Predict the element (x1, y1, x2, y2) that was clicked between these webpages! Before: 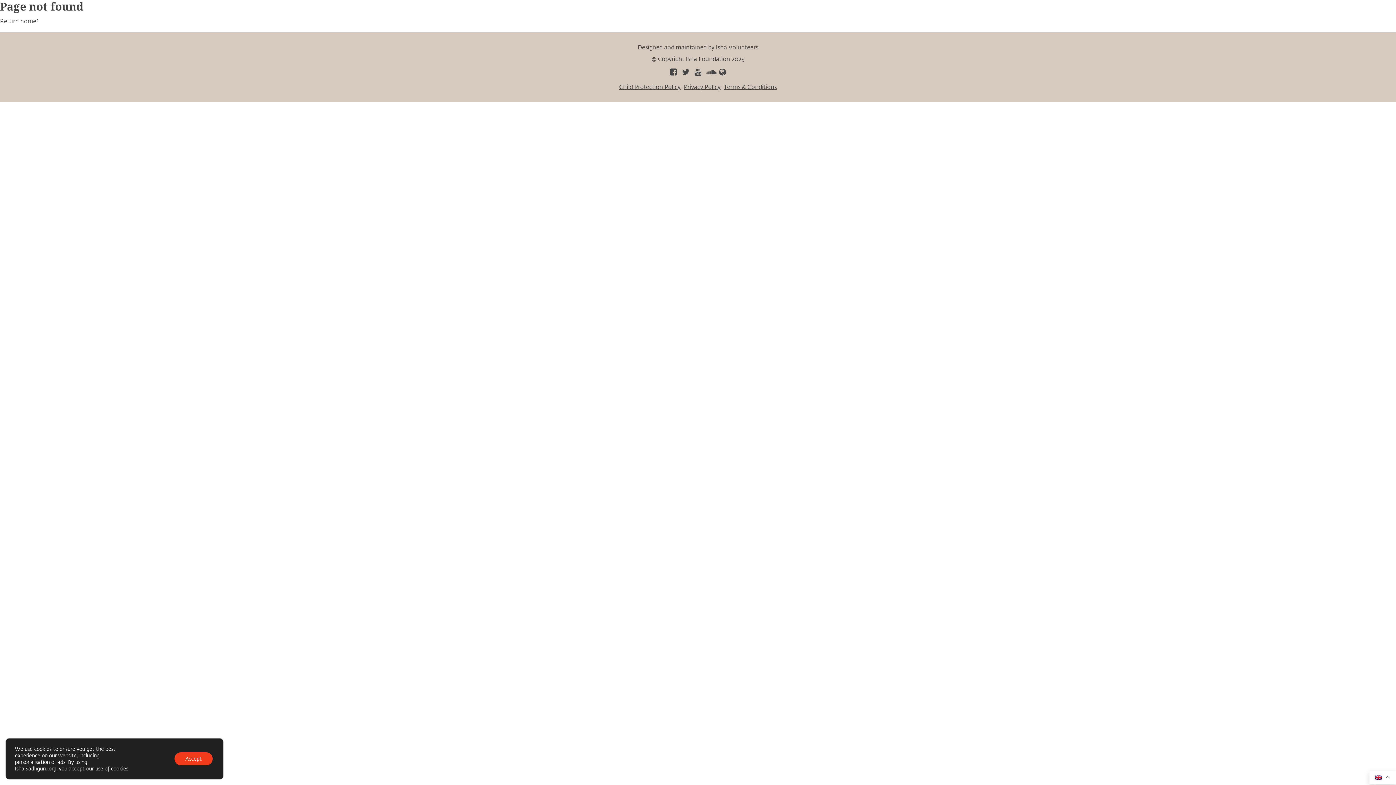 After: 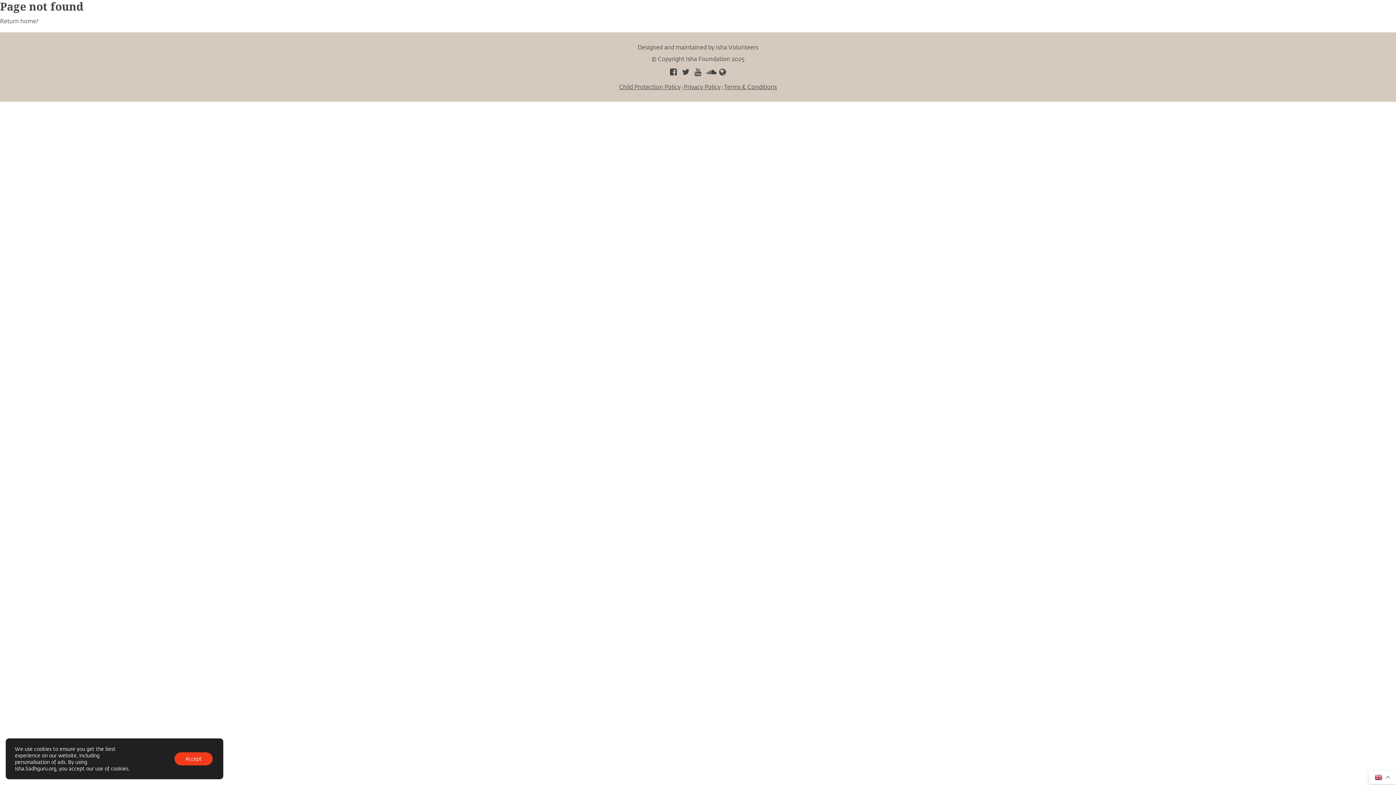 Action: bbox: (668, 68, 679, 76)